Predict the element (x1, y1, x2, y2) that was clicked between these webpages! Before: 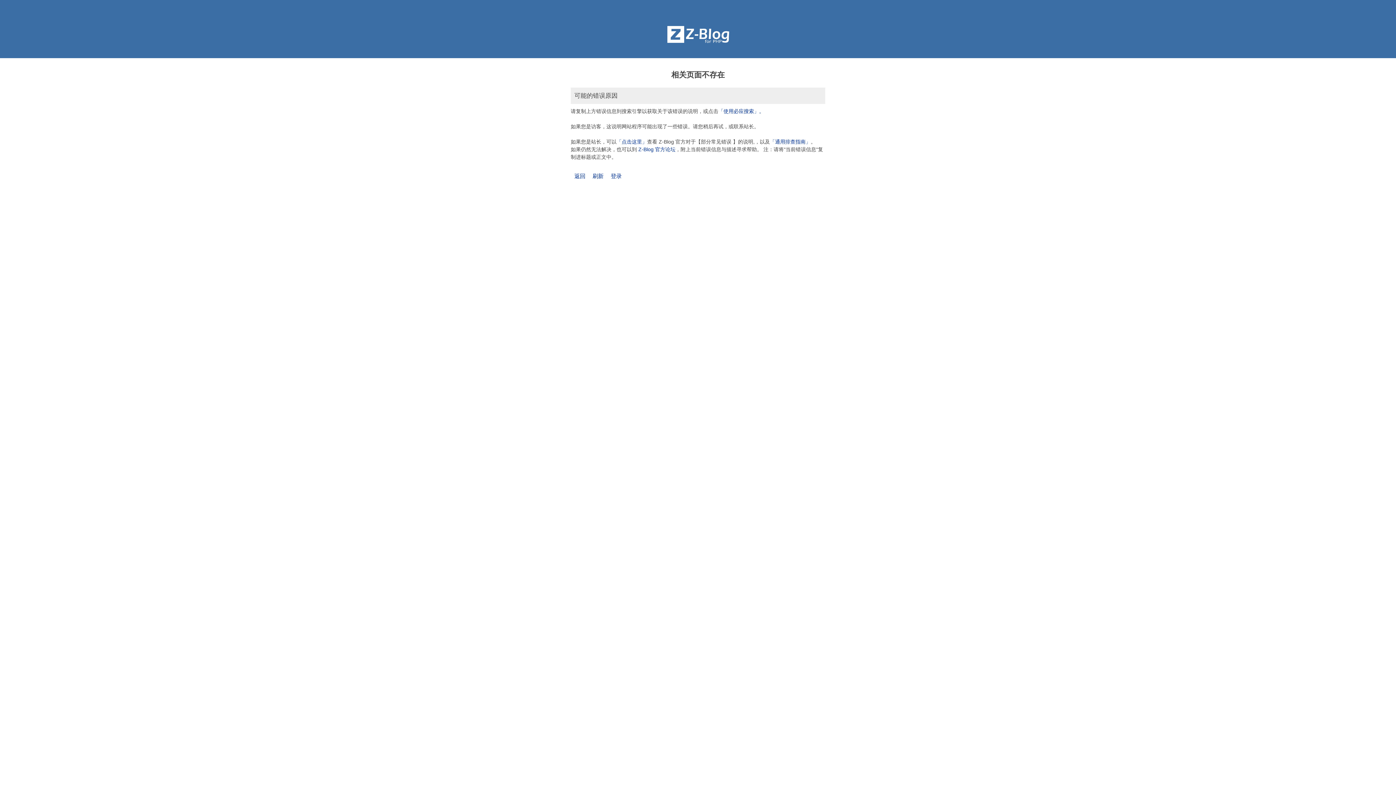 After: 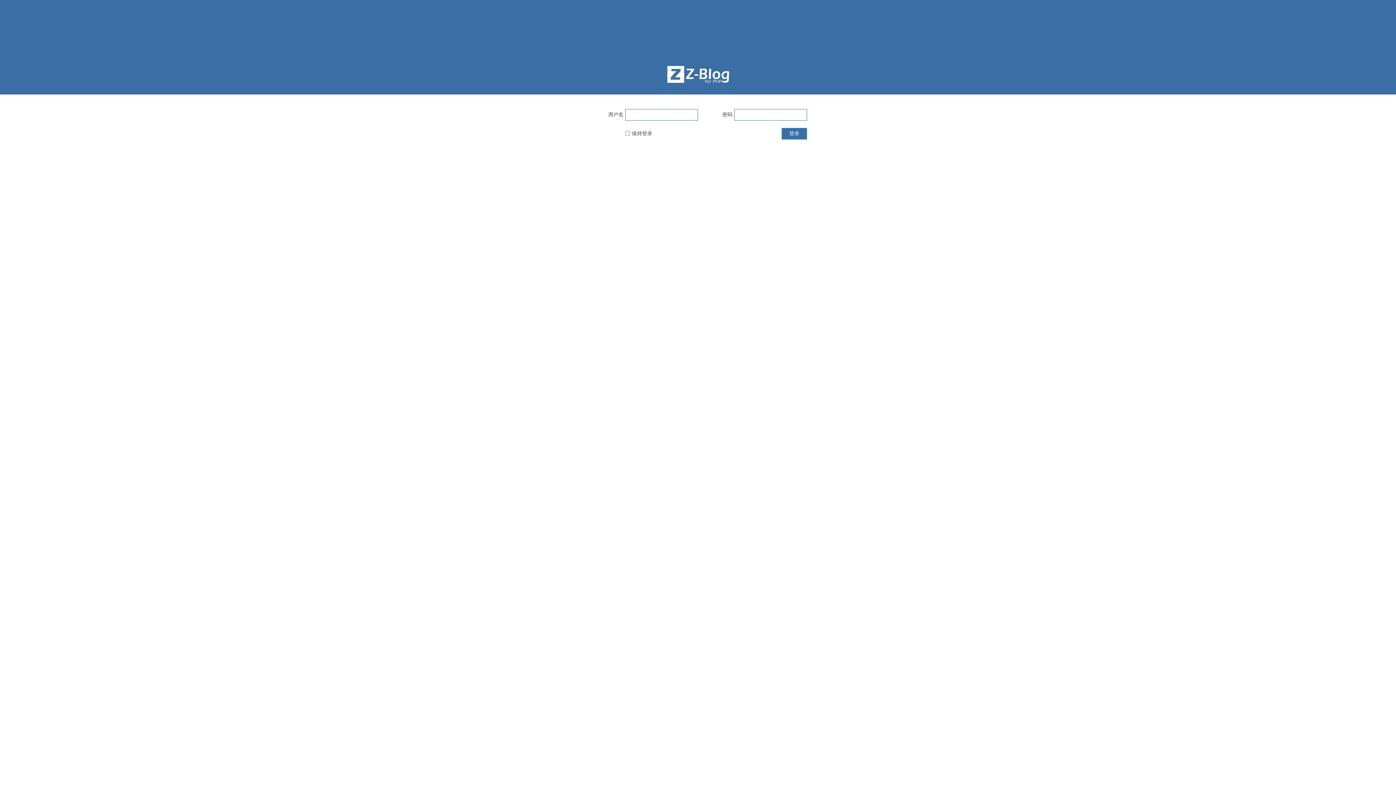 Action: bbox: (610, 173, 621, 179) label: 登录